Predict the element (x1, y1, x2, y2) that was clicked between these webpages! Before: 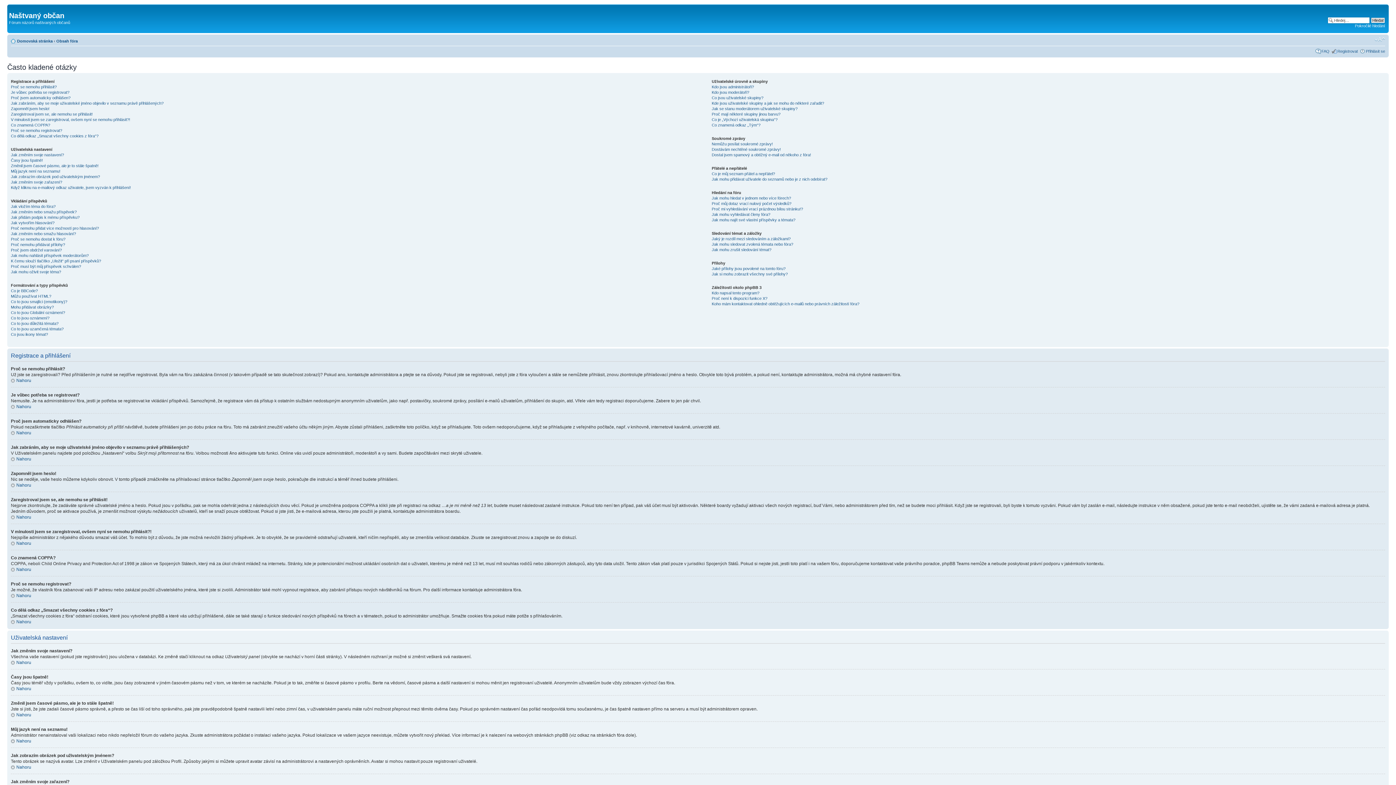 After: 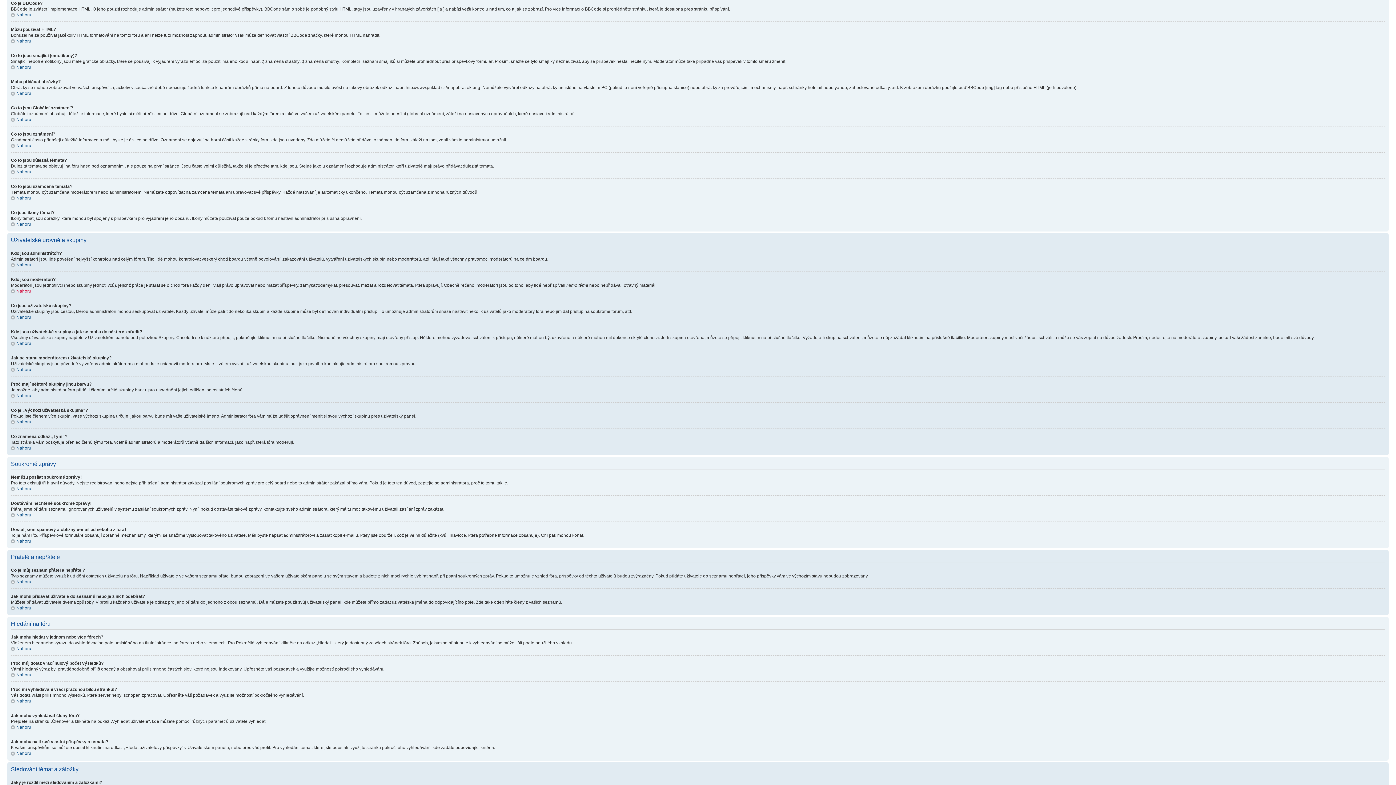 Action: label: Co je BBCode? bbox: (10, 288, 37, 292)